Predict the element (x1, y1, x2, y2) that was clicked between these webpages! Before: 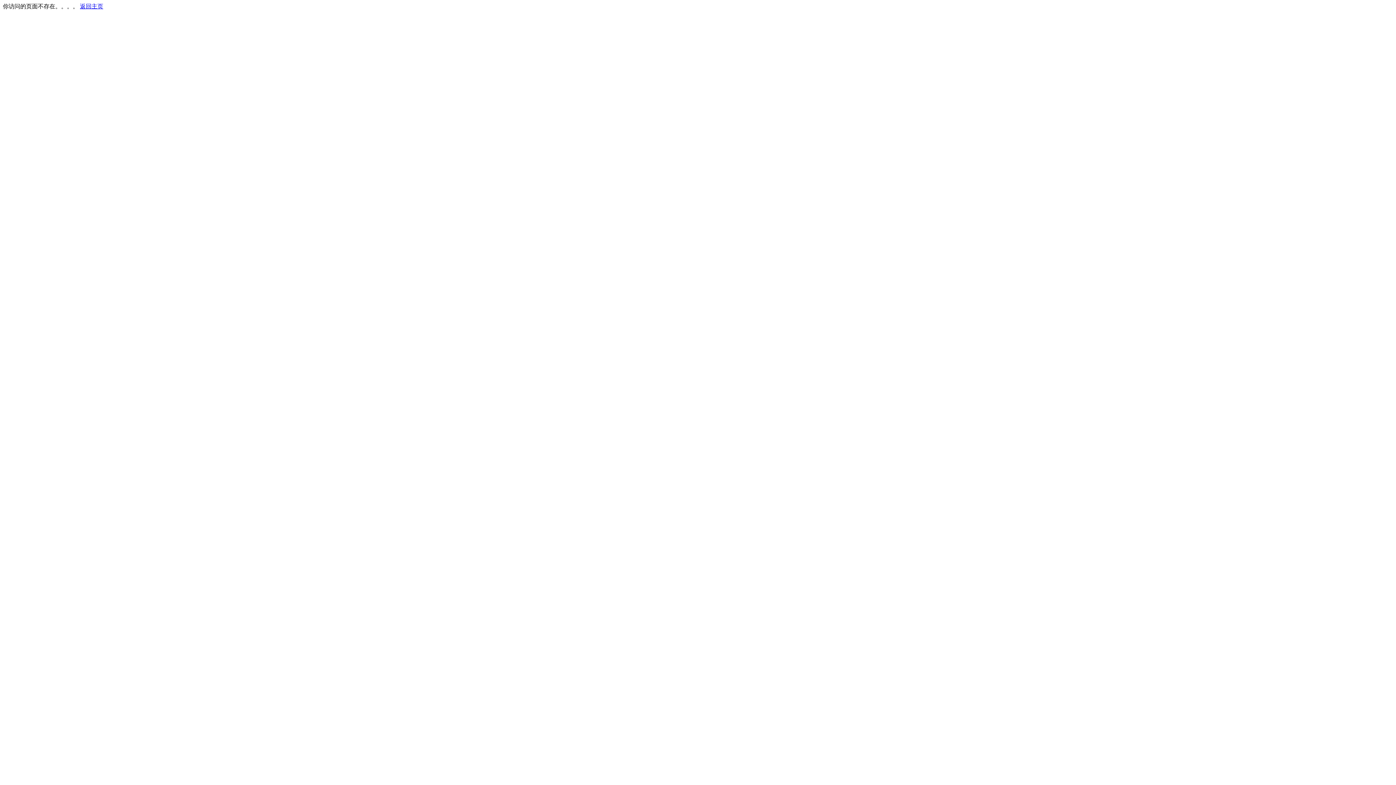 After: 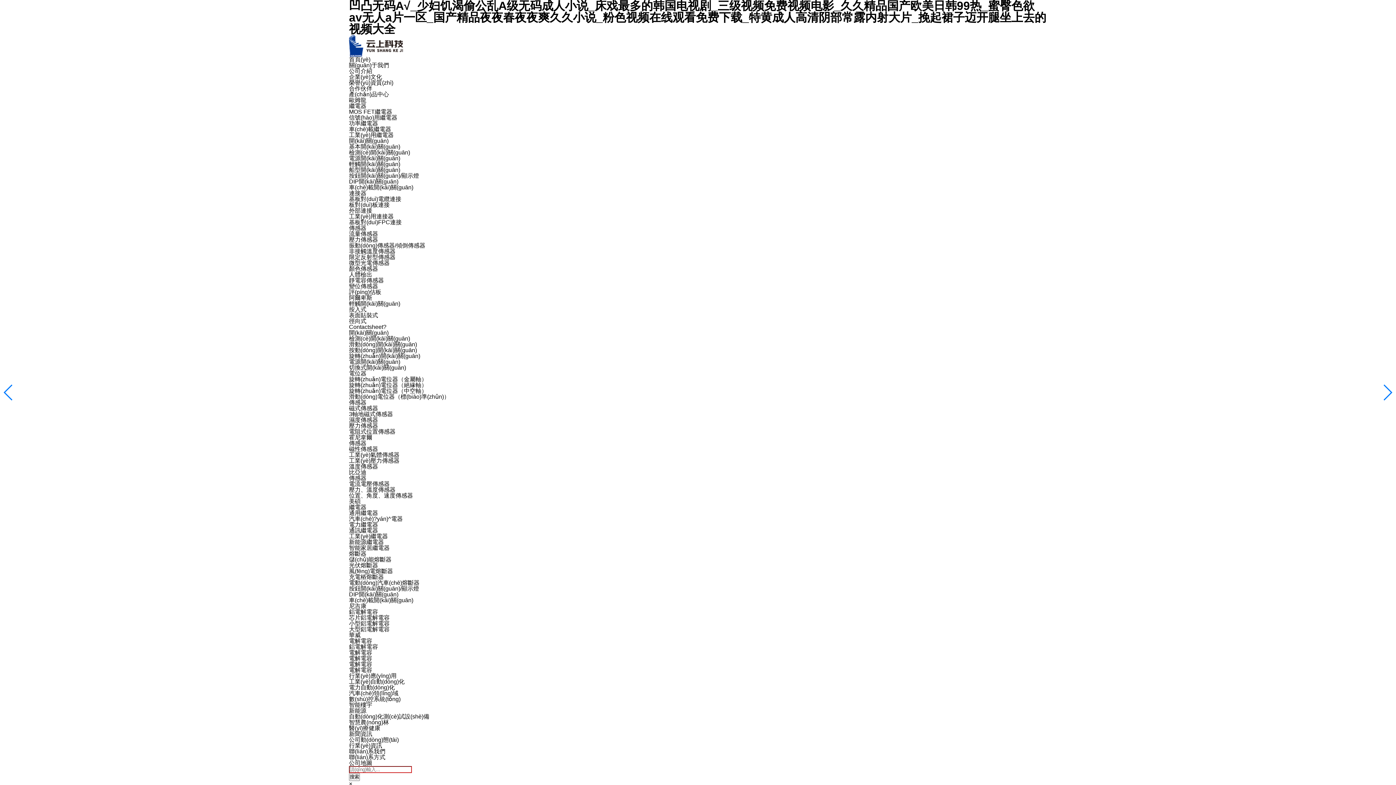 Action: label: 返回主页 bbox: (80, 3, 103, 9)